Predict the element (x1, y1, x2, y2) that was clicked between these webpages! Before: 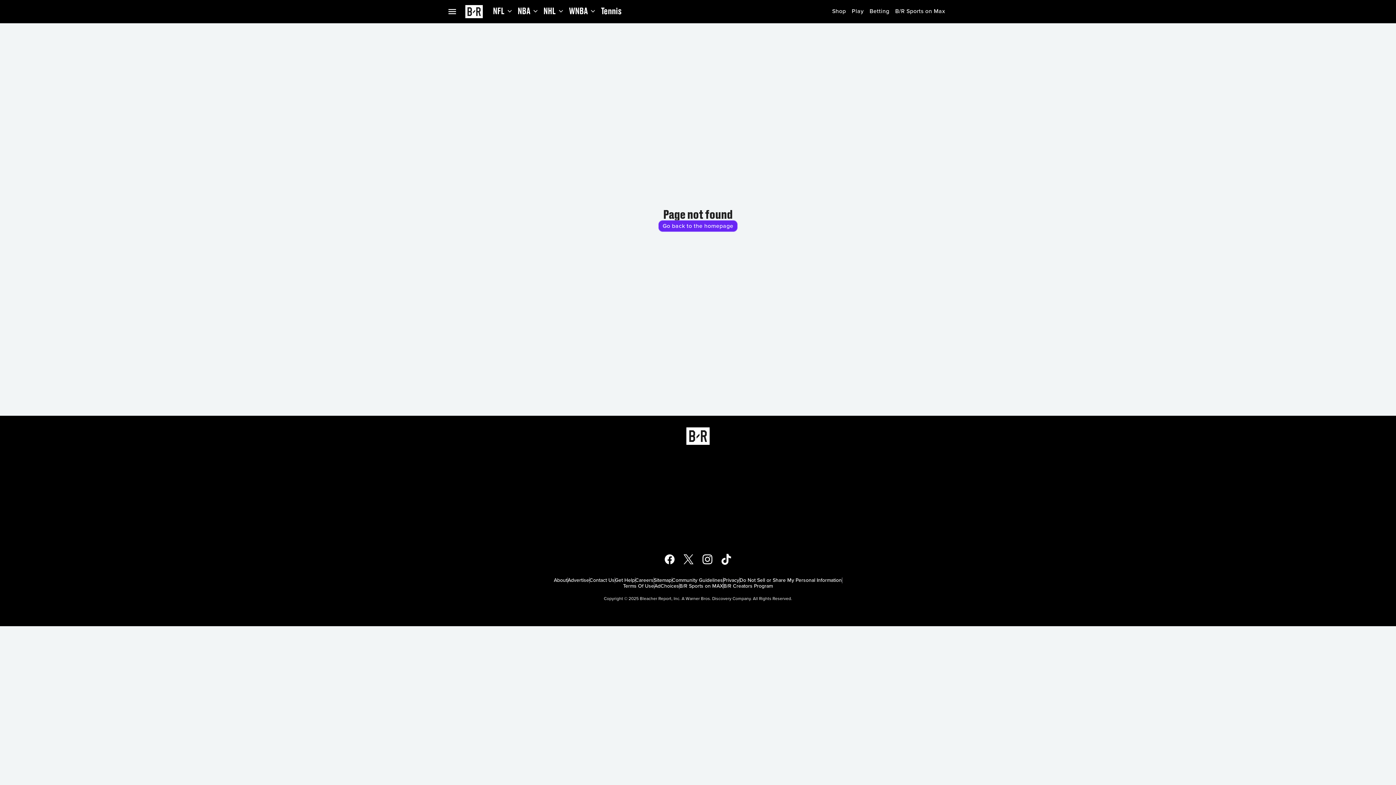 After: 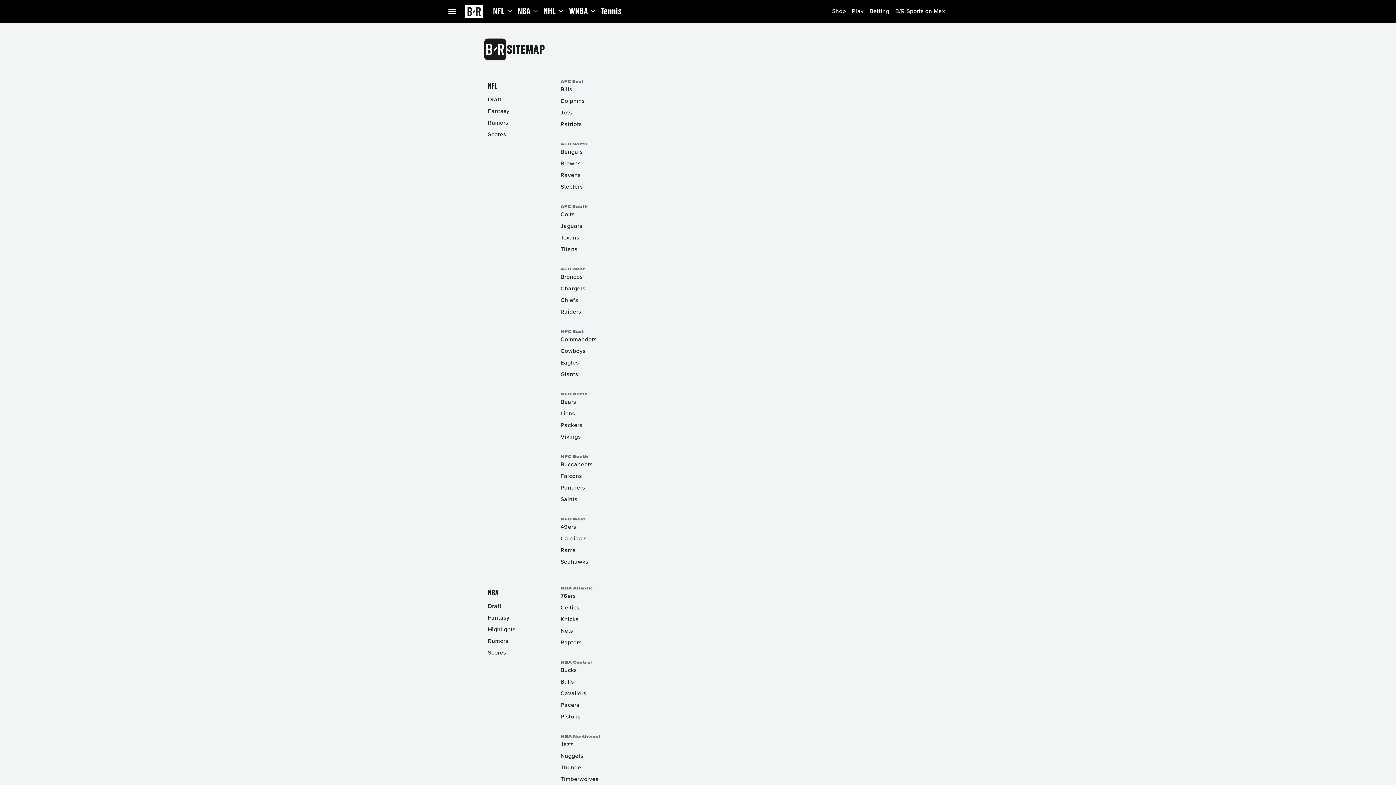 Action: bbox: (654, 577, 671, 583) label: Sitemap